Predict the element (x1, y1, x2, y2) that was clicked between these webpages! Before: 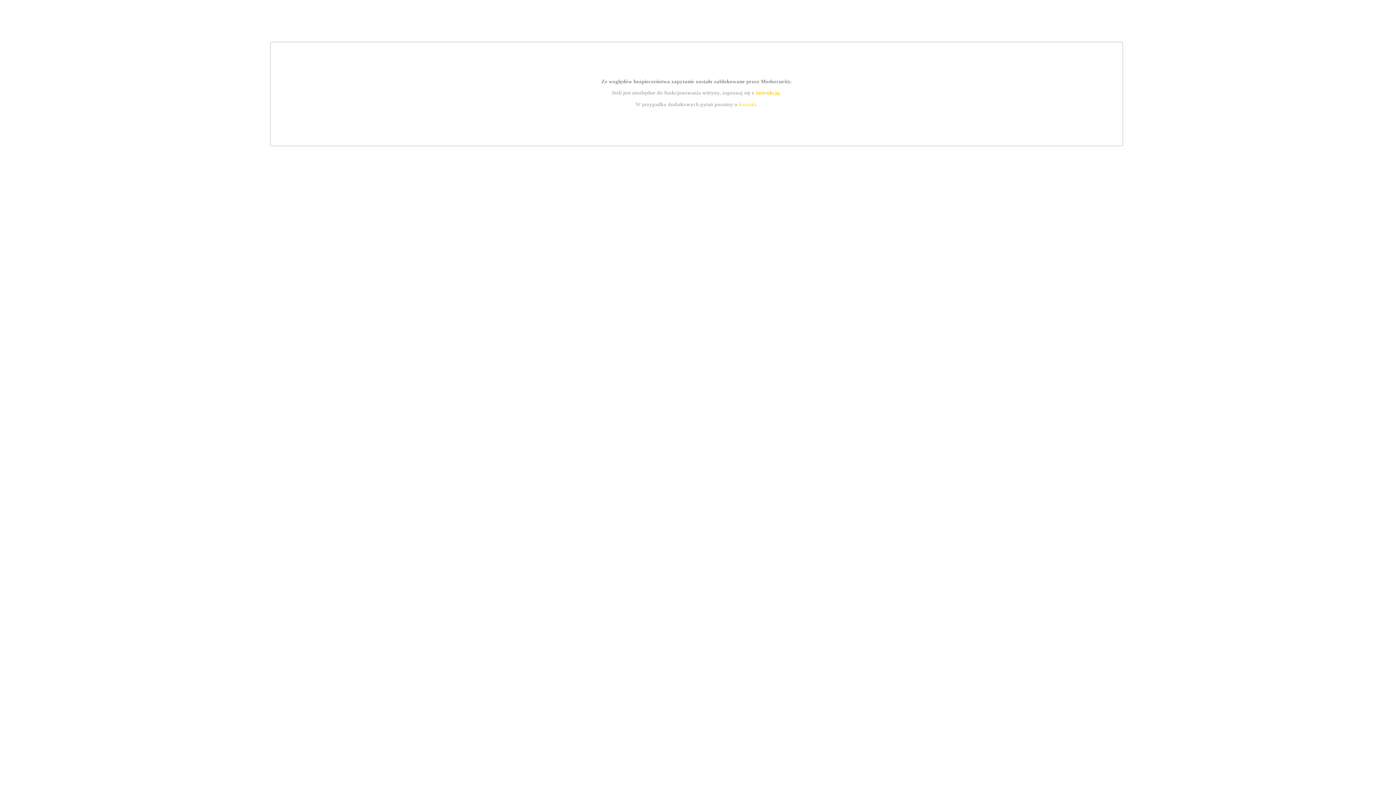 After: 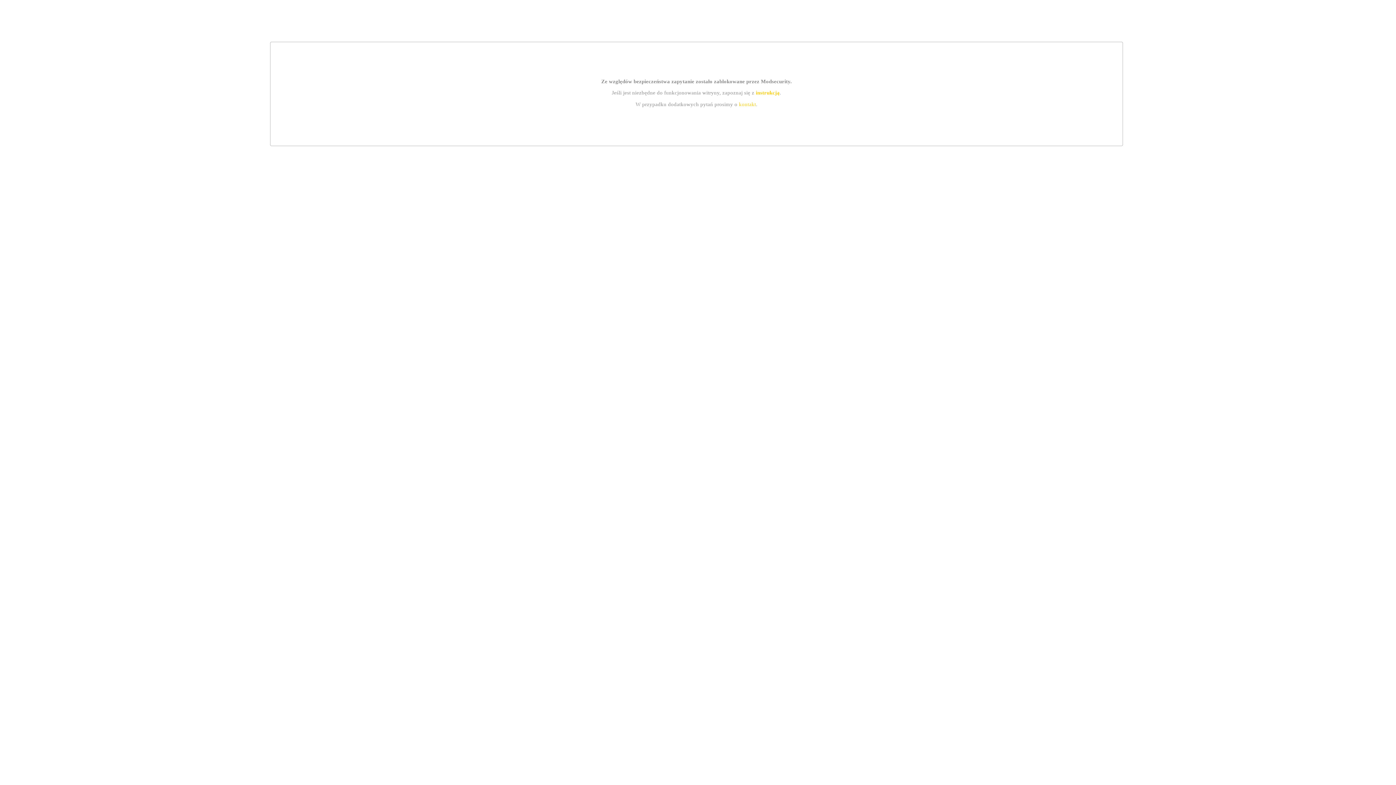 Action: bbox: (755, 89, 779, 95) label: instrukcją